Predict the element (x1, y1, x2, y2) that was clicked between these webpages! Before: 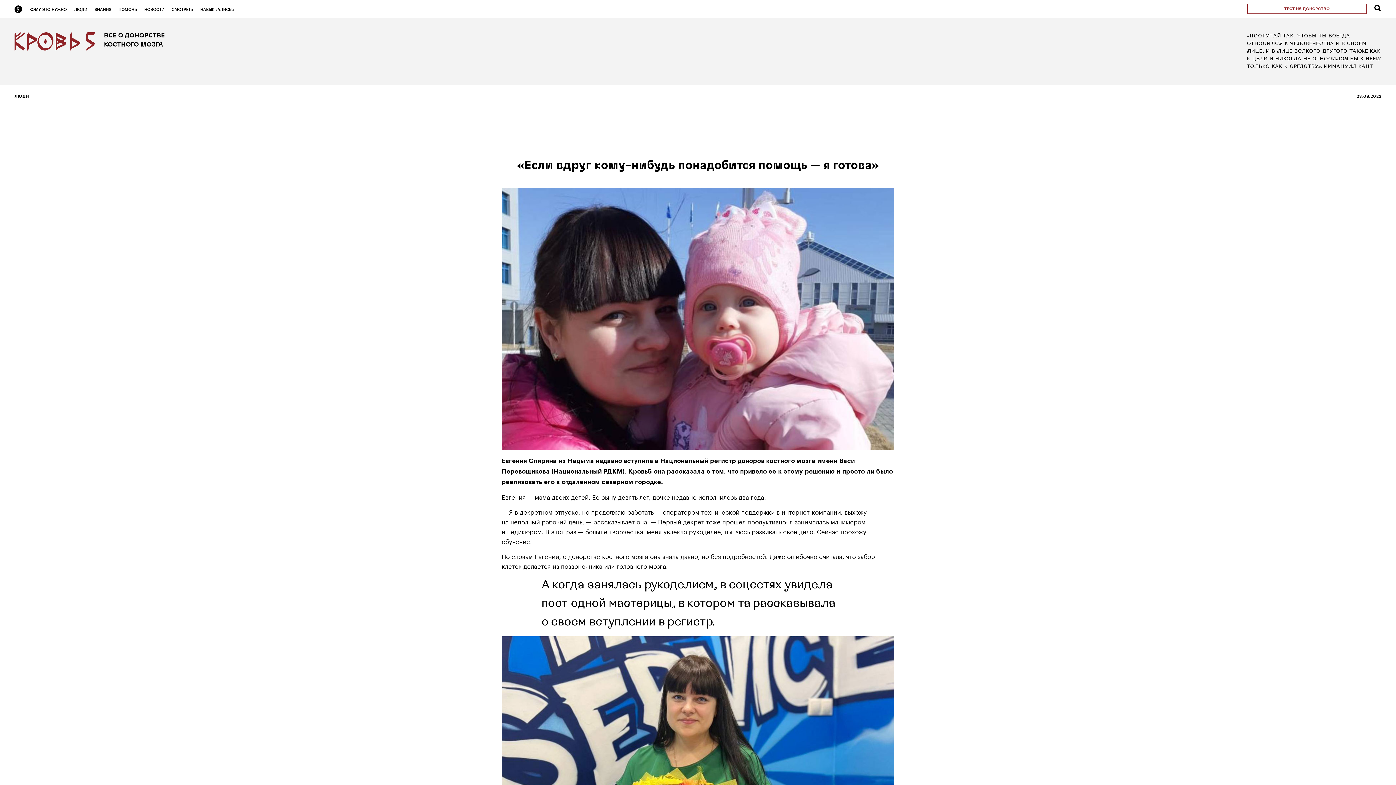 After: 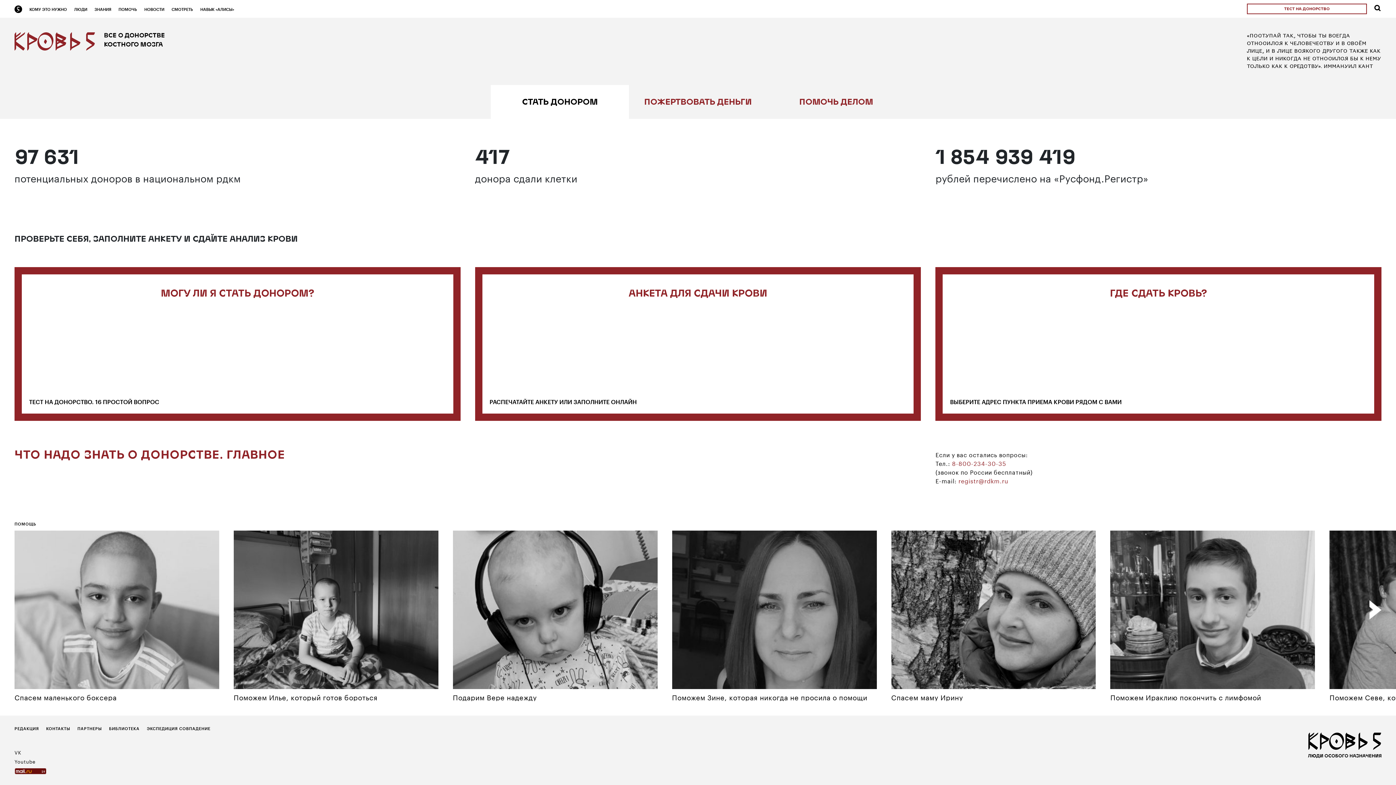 Action: bbox: (118, 6, 137, 11) label: ПОМОЧЬ